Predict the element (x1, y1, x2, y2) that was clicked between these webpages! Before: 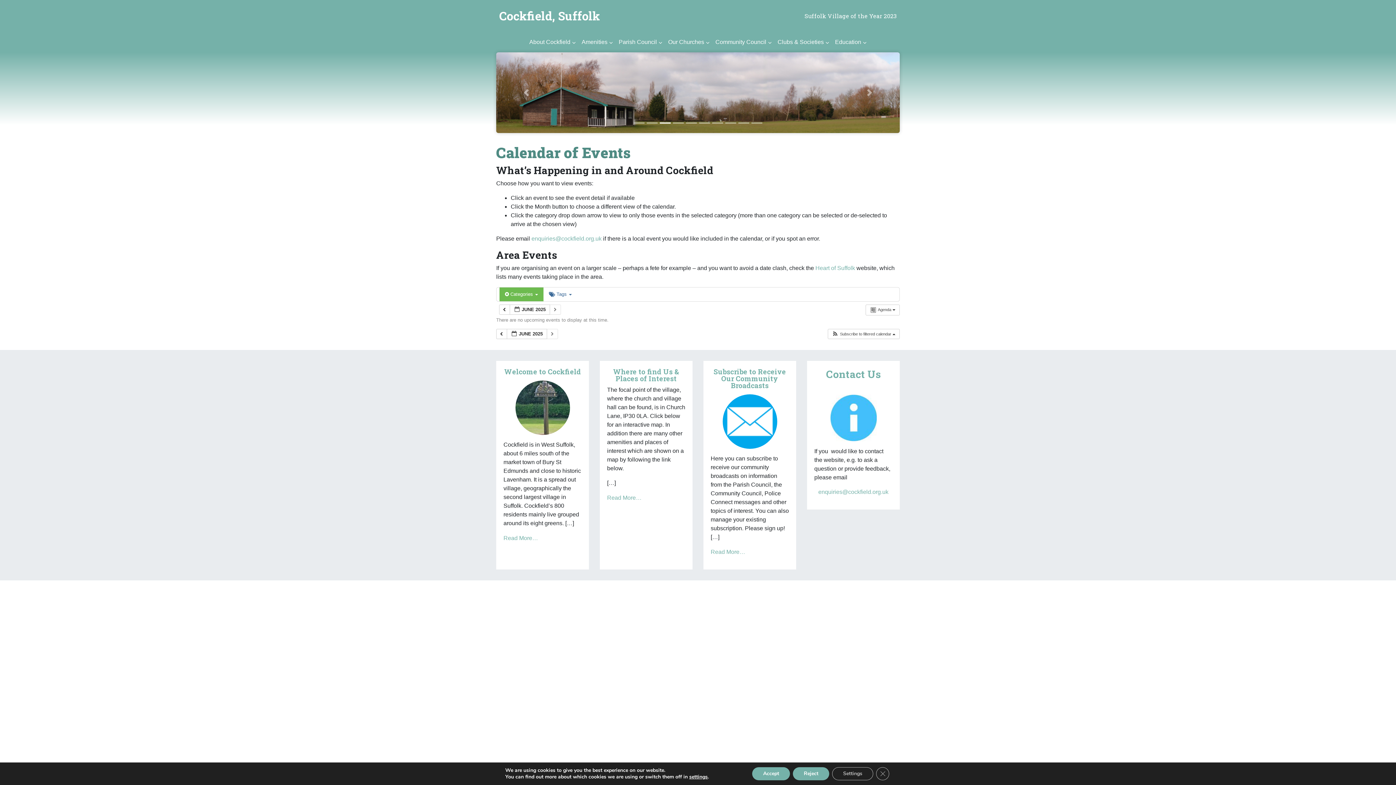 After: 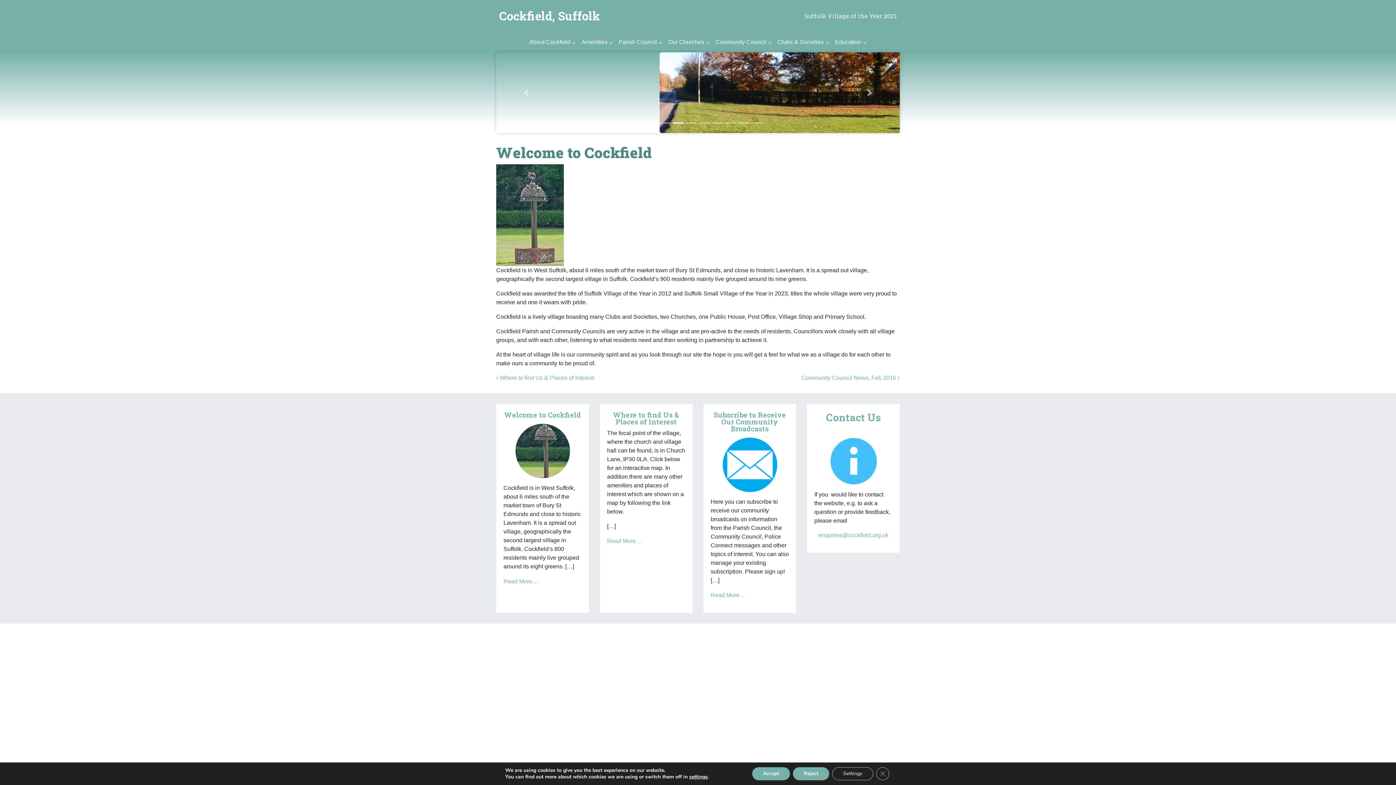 Action: label: Read More… bbox: (503, 535, 538, 541)